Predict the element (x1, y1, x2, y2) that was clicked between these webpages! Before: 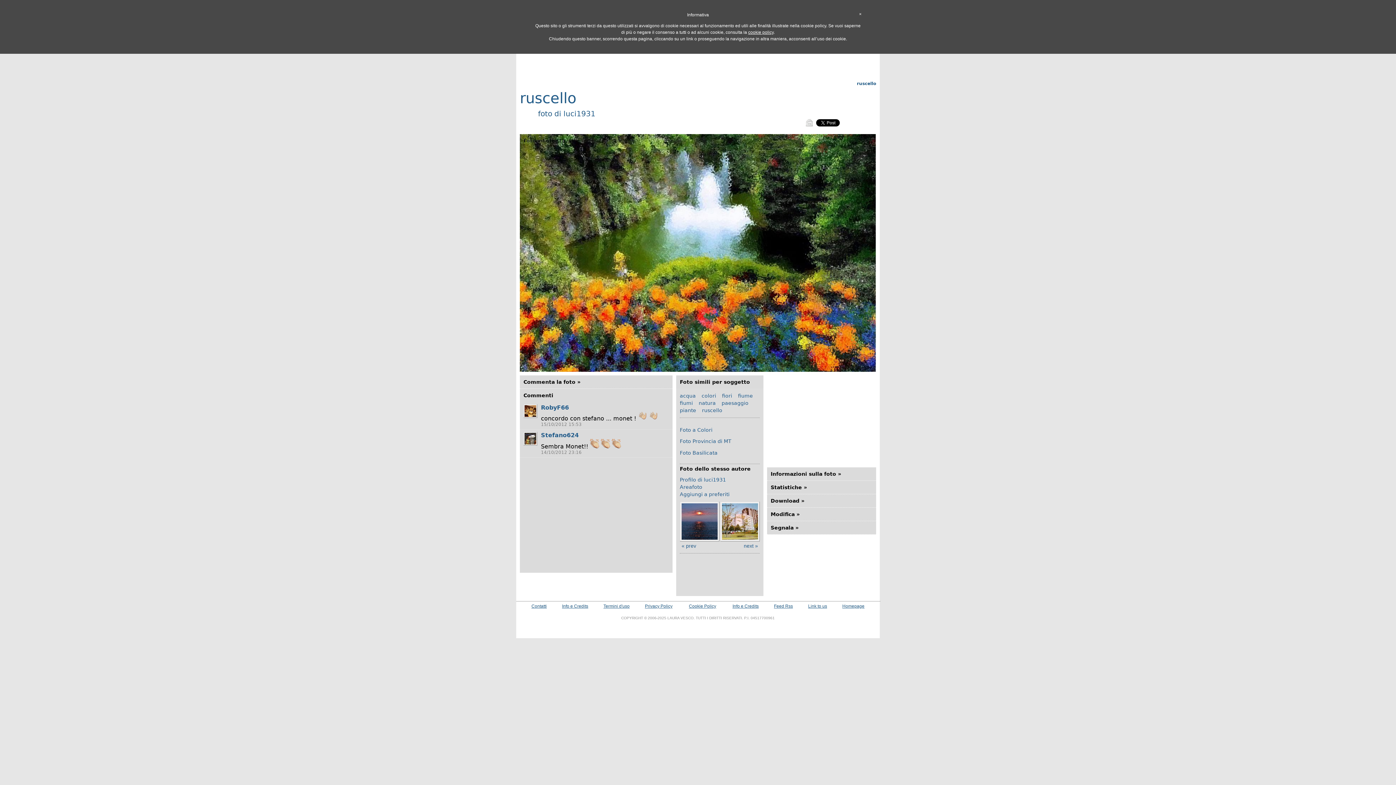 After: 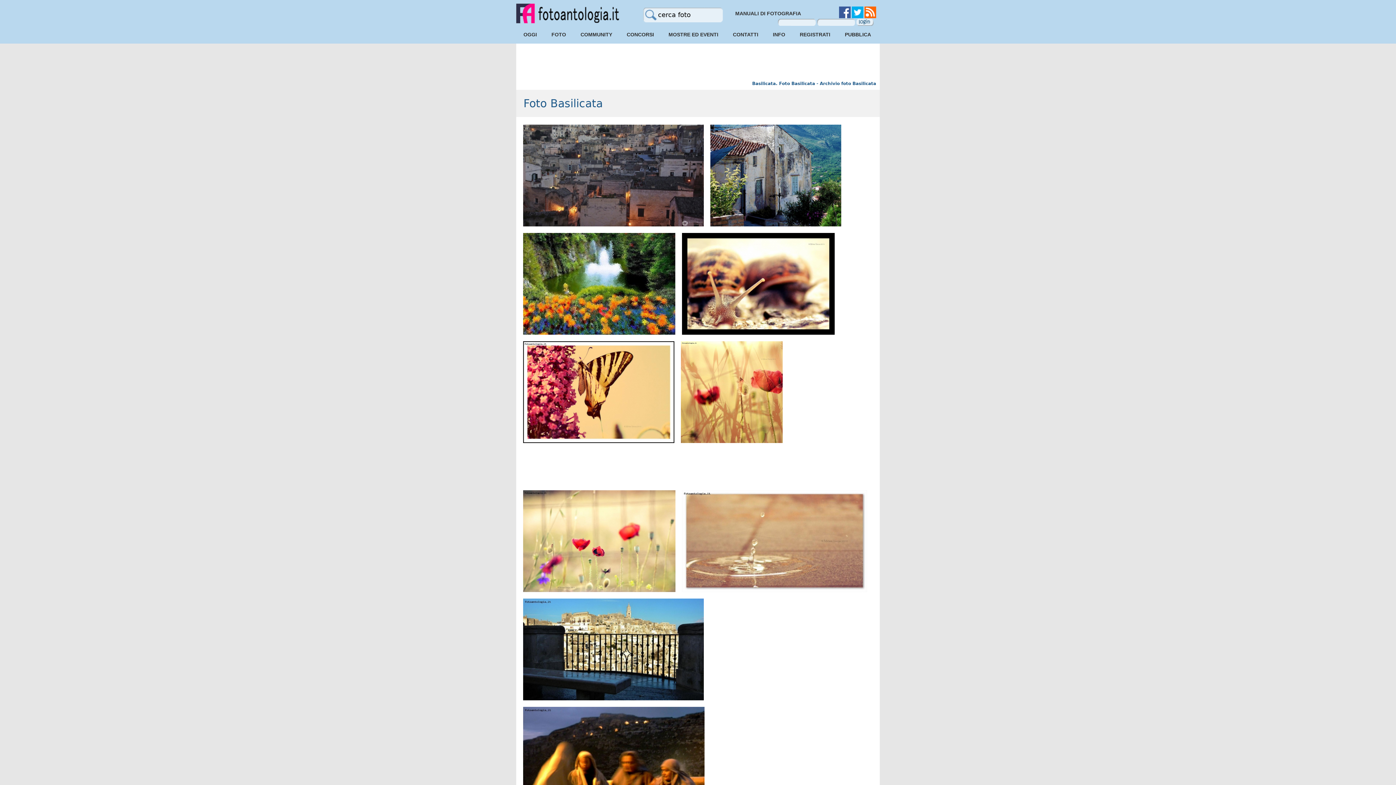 Action: label: Foto Basilicata bbox: (680, 450, 717, 455)